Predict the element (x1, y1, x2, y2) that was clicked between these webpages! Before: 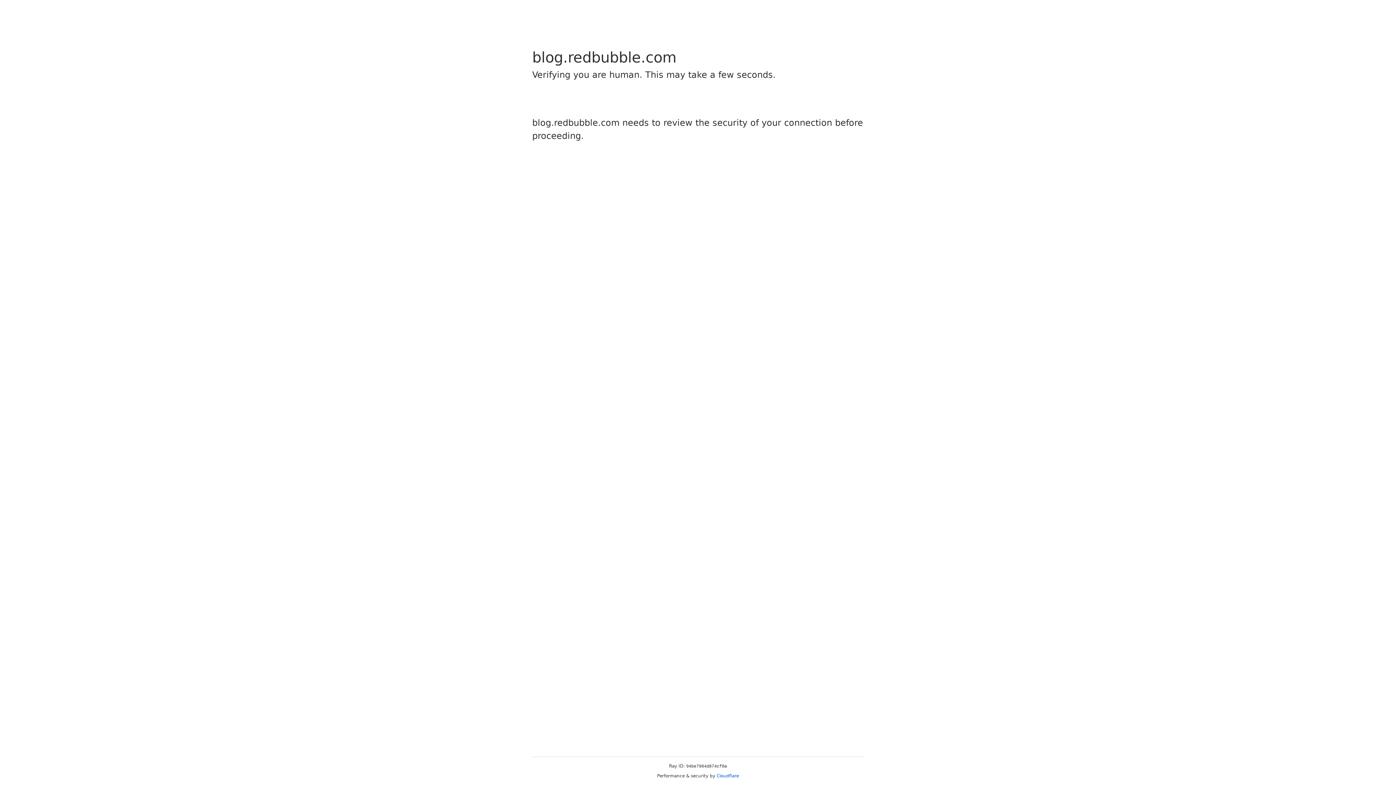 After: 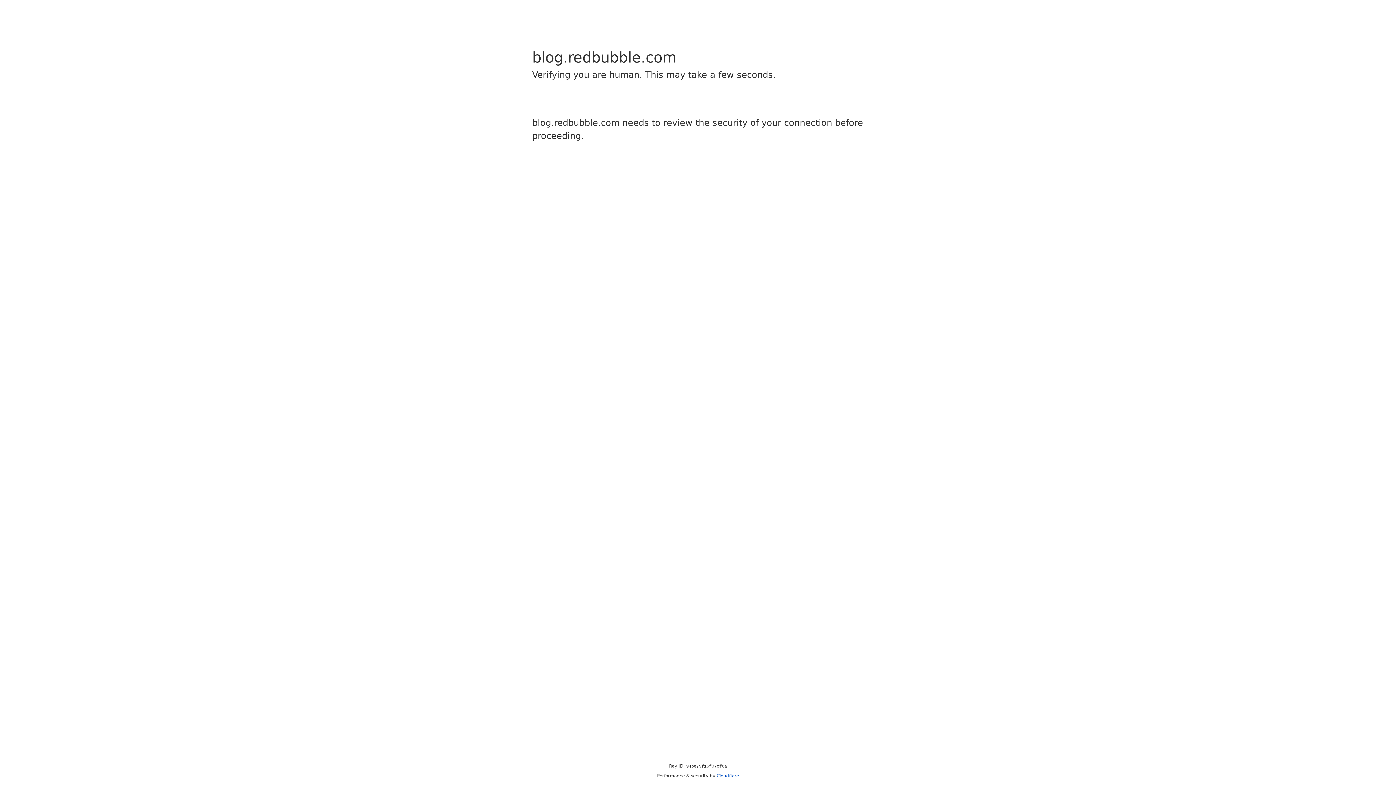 Action: bbox: (716, 773, 739, 778) label: Cloudflare